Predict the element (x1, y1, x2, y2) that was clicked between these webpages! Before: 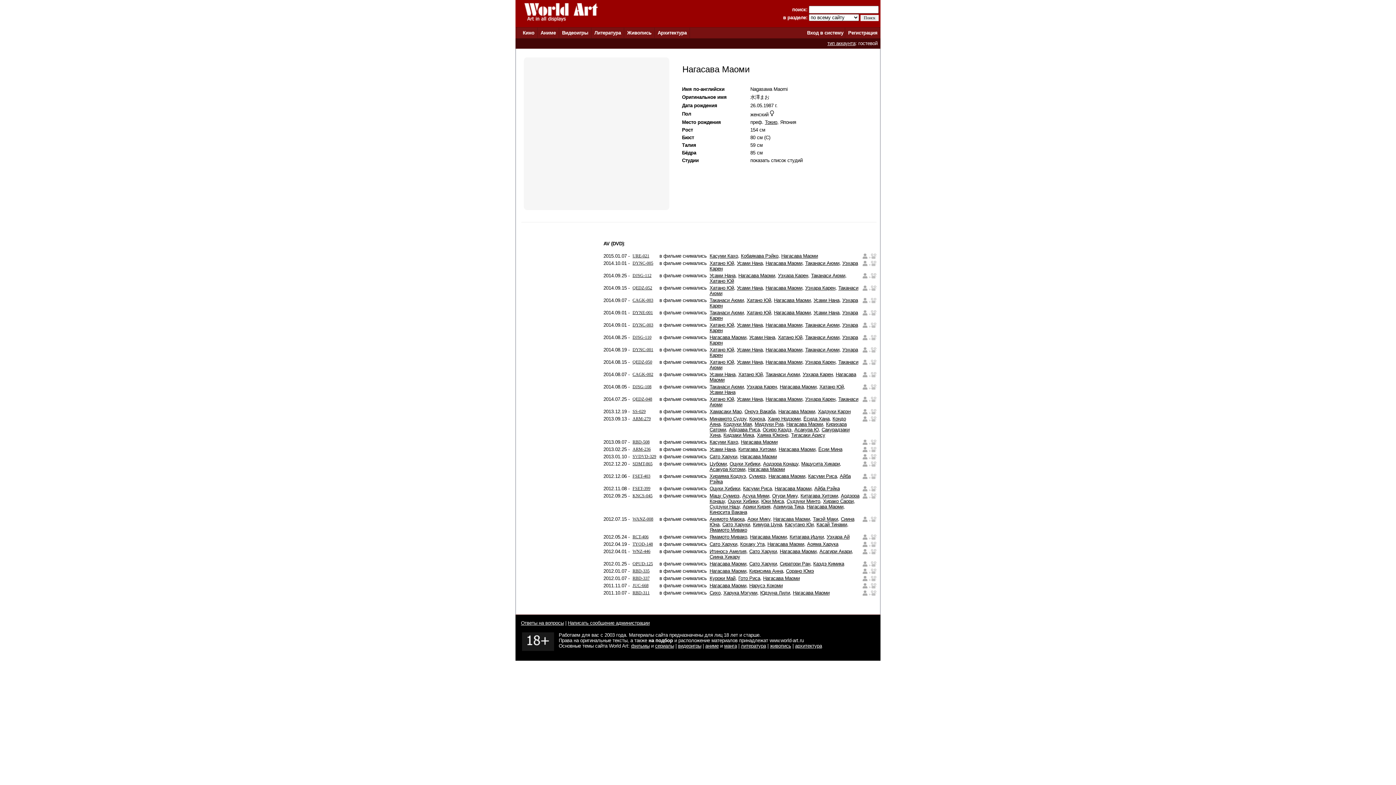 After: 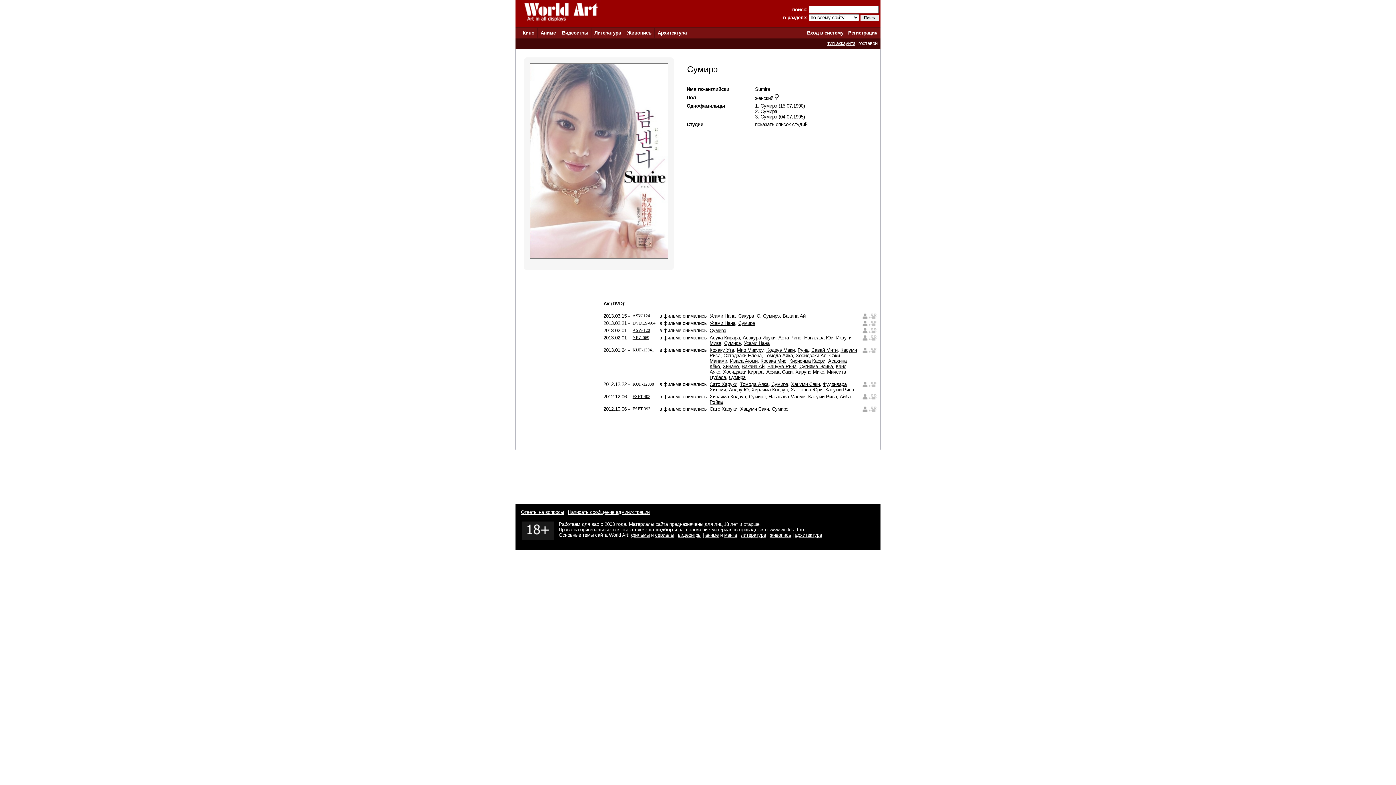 Action: label: Сумирэ bbox: (749, 473, 765, 479)